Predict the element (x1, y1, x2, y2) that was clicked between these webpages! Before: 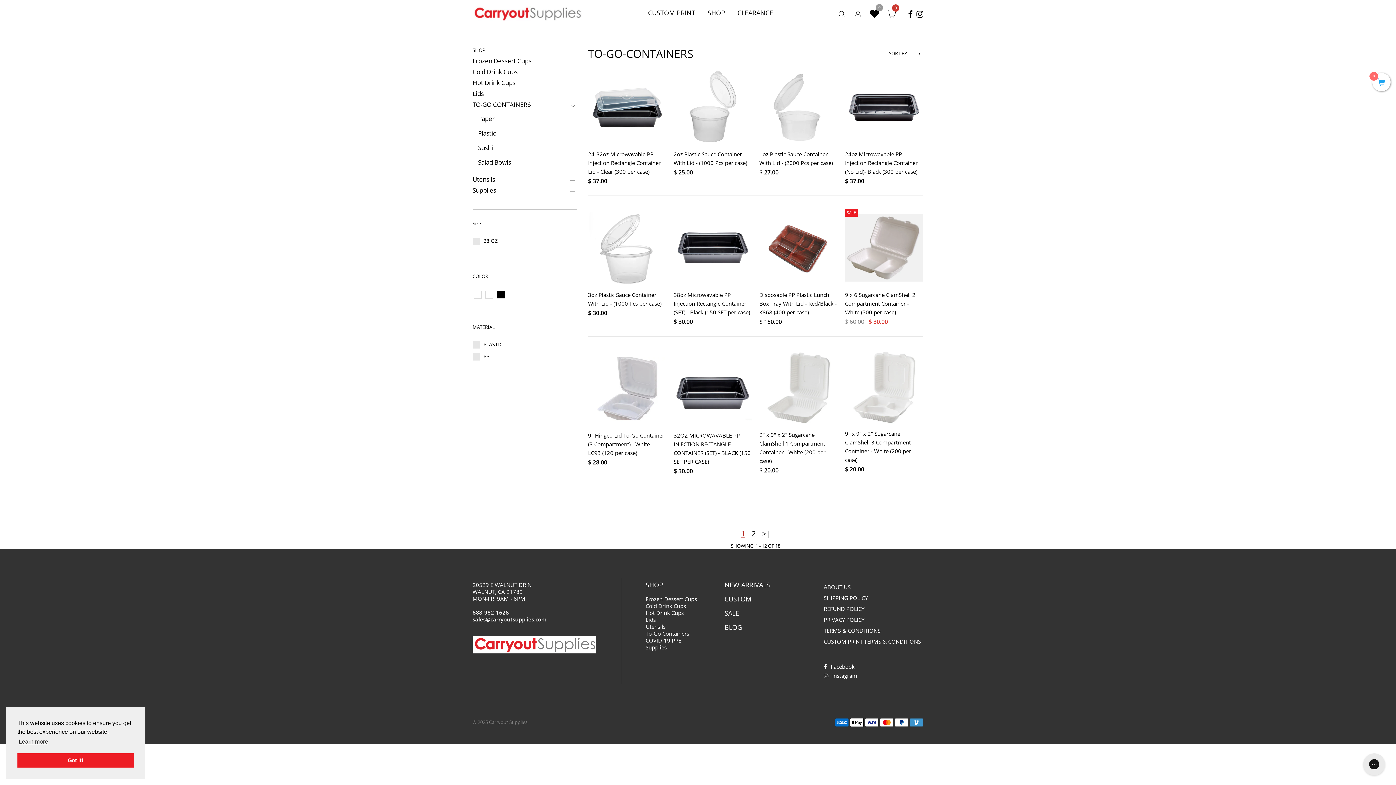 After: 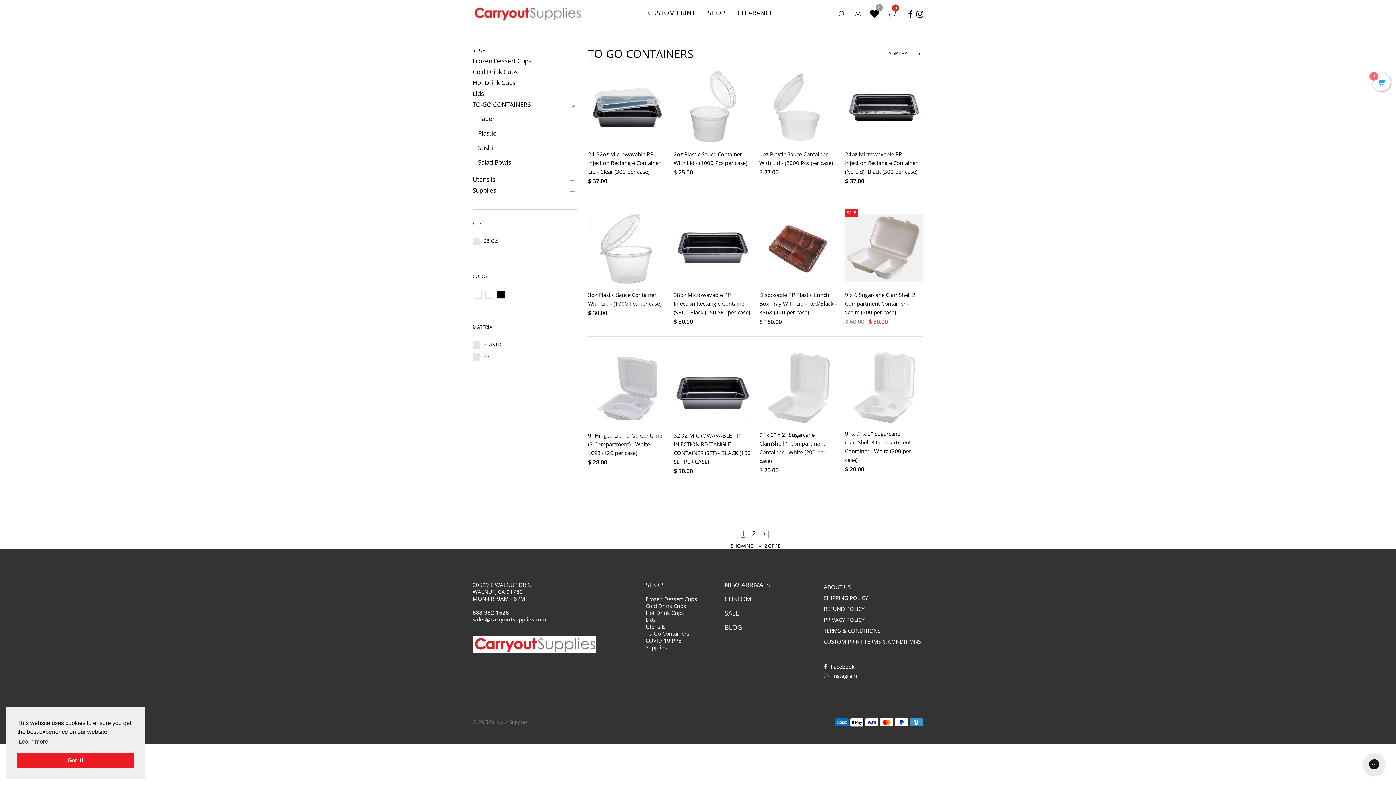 Action: label: To-Go Containers bbox: (645, 630, 689, 637)